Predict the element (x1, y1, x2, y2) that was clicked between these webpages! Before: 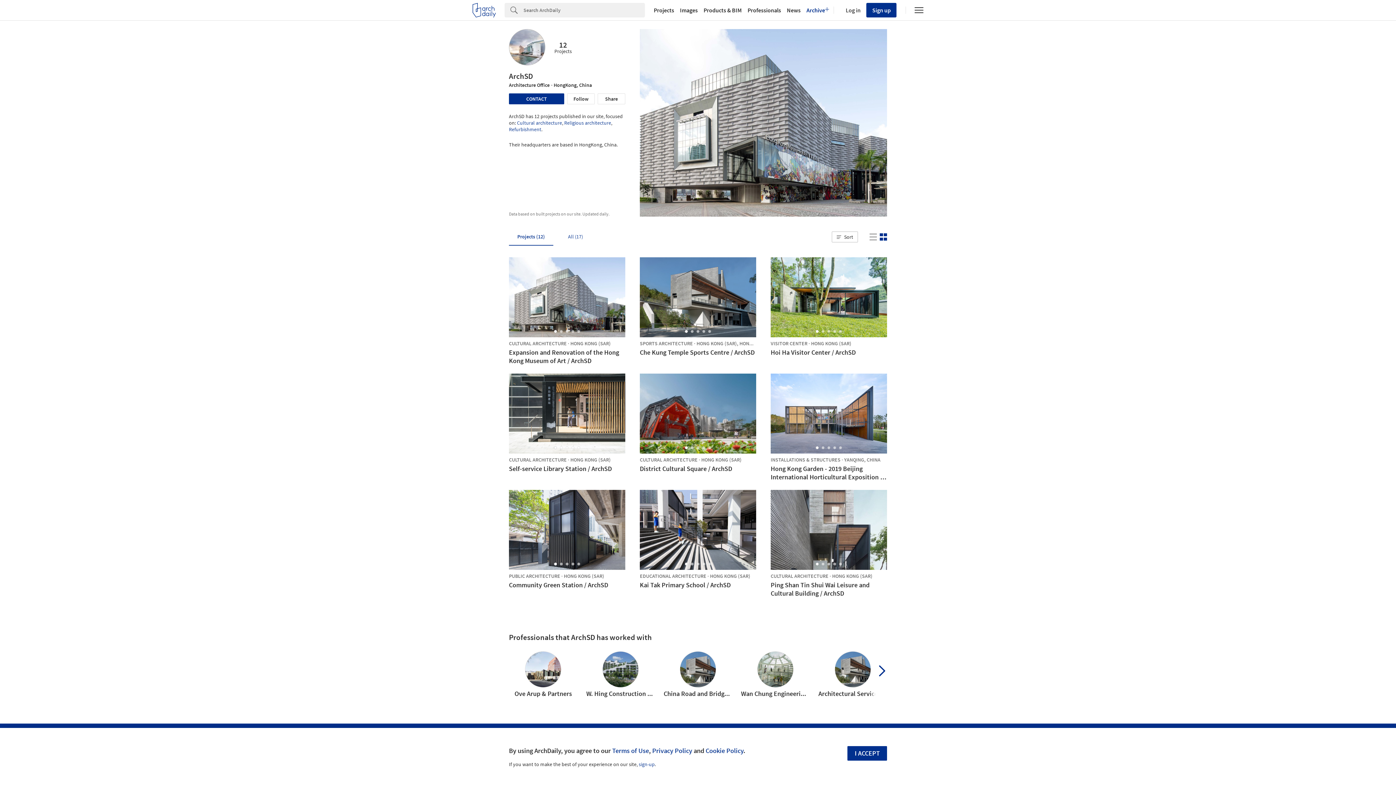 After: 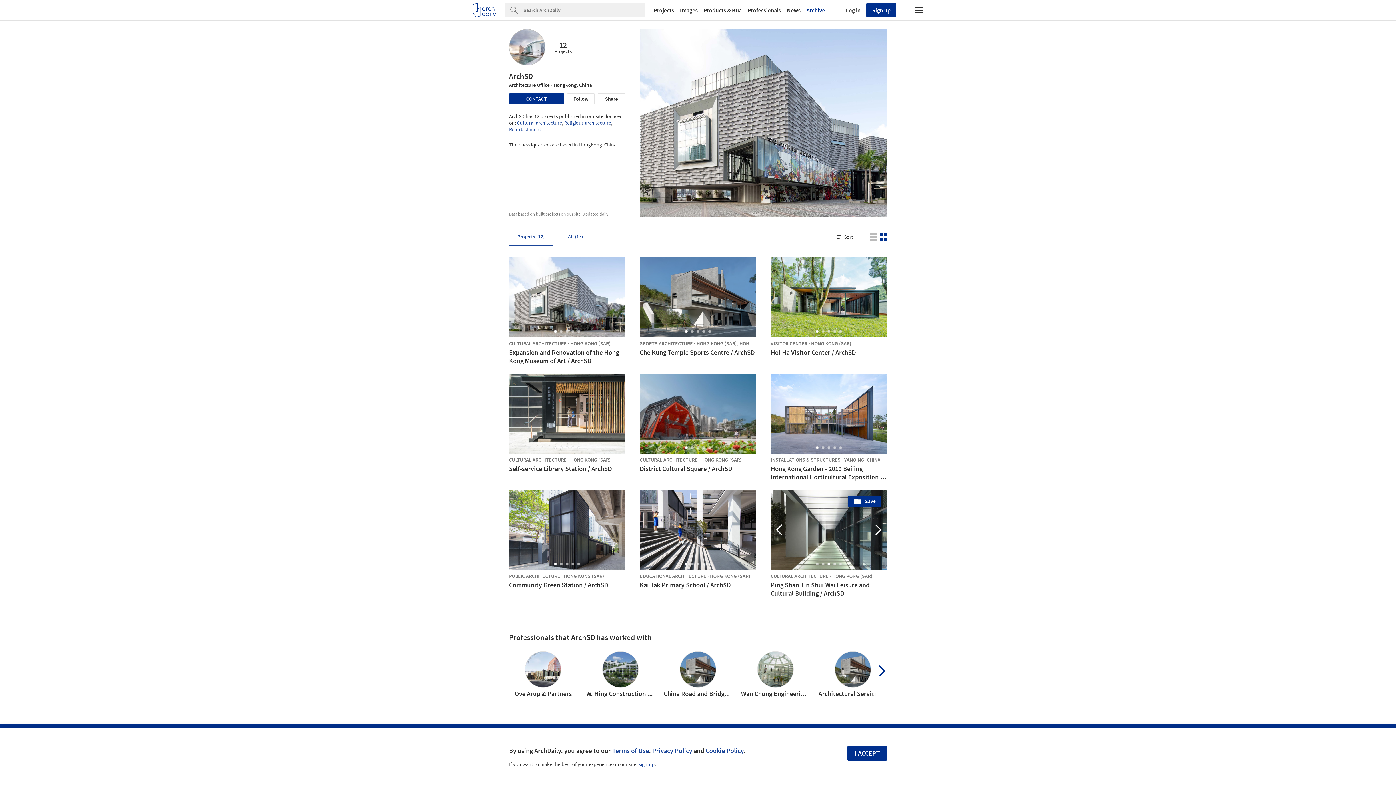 Action: label: Go to slide 3 bbox: (827, 562, 830, 565)